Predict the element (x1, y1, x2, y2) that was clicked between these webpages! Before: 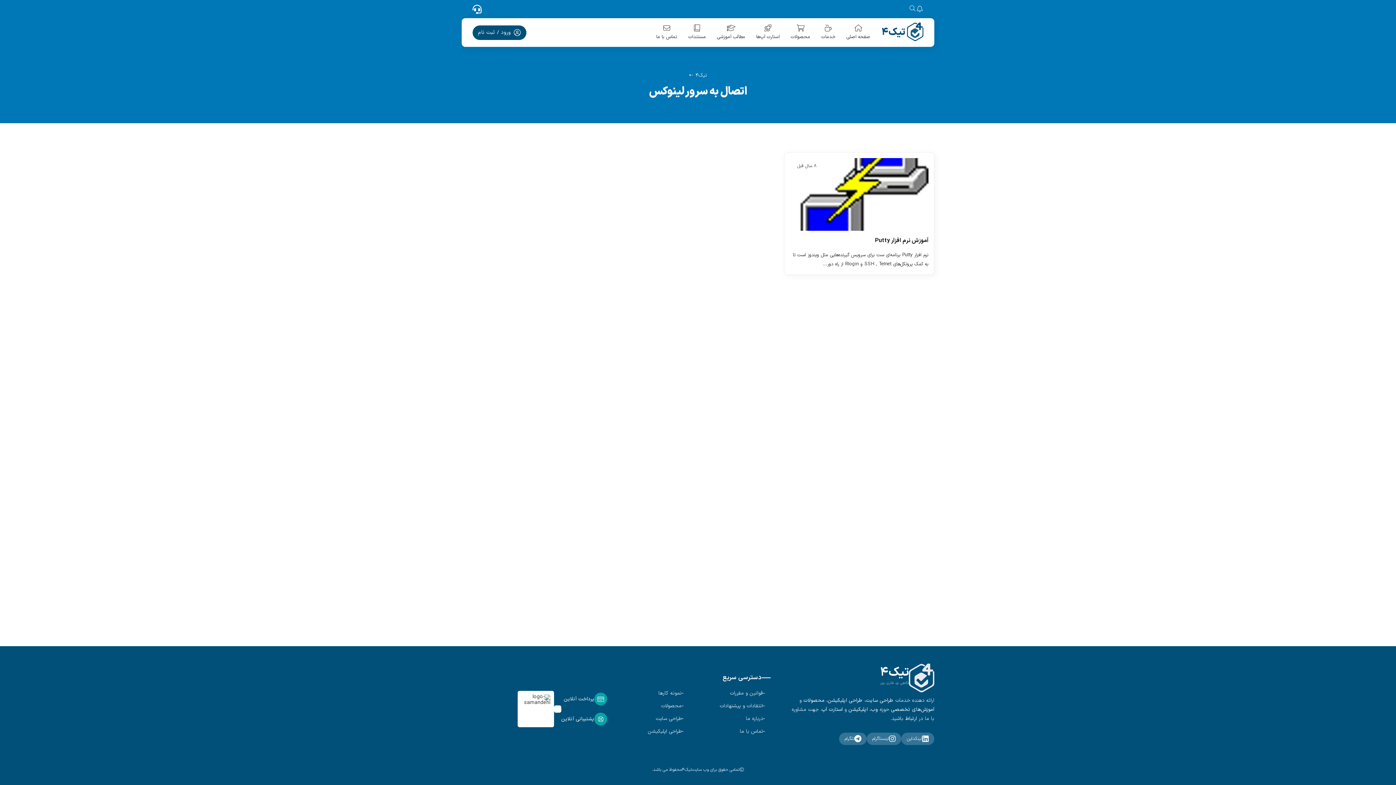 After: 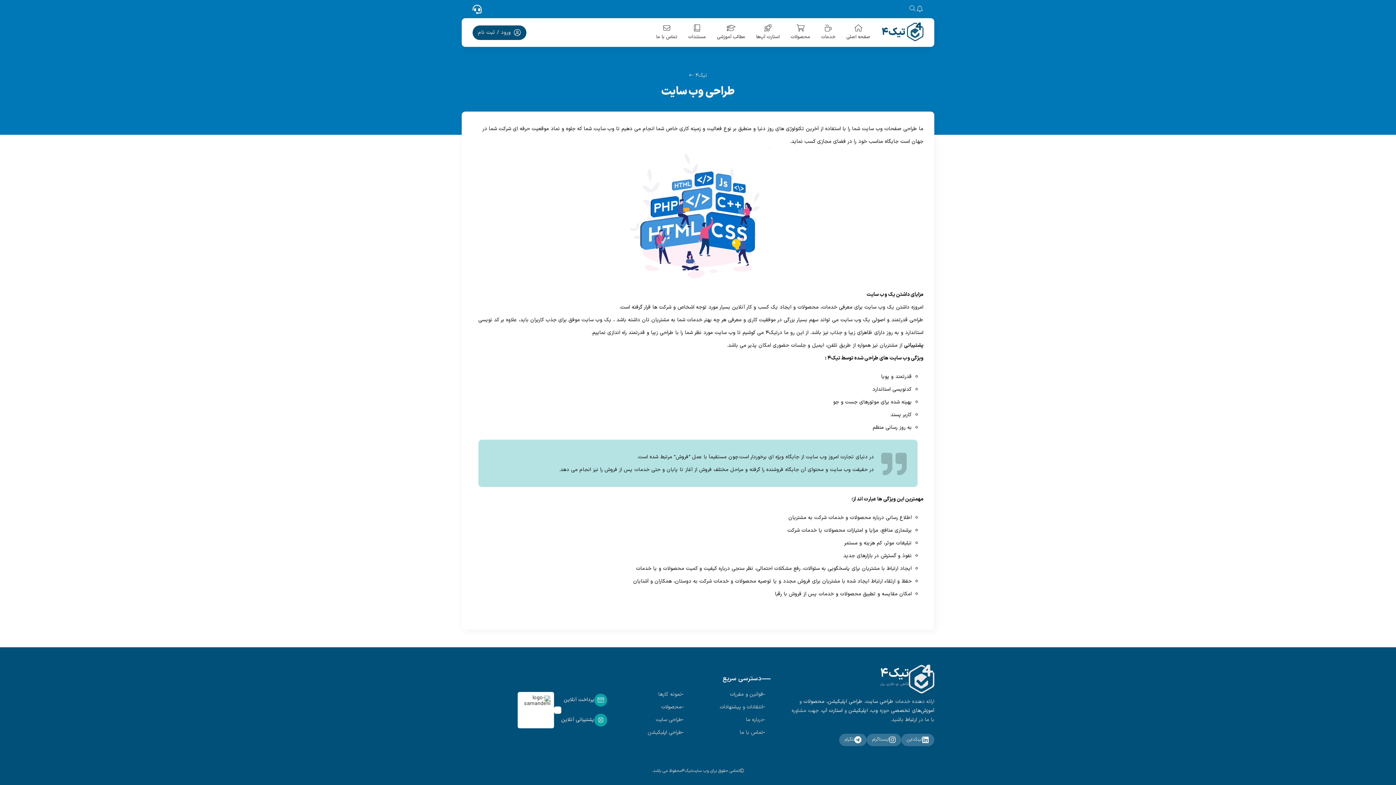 Action: bbox: (631, 712, 683, 725) label: طراحی سایت